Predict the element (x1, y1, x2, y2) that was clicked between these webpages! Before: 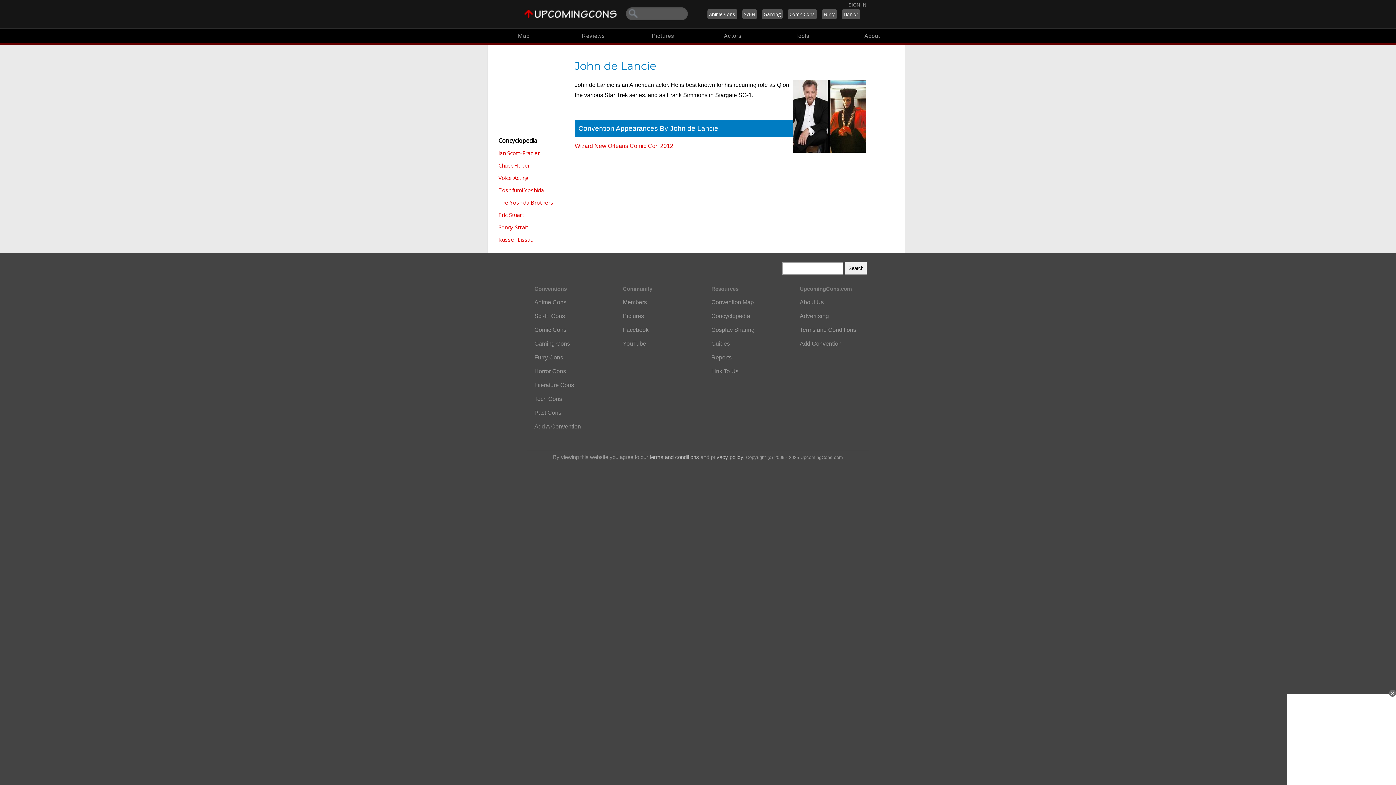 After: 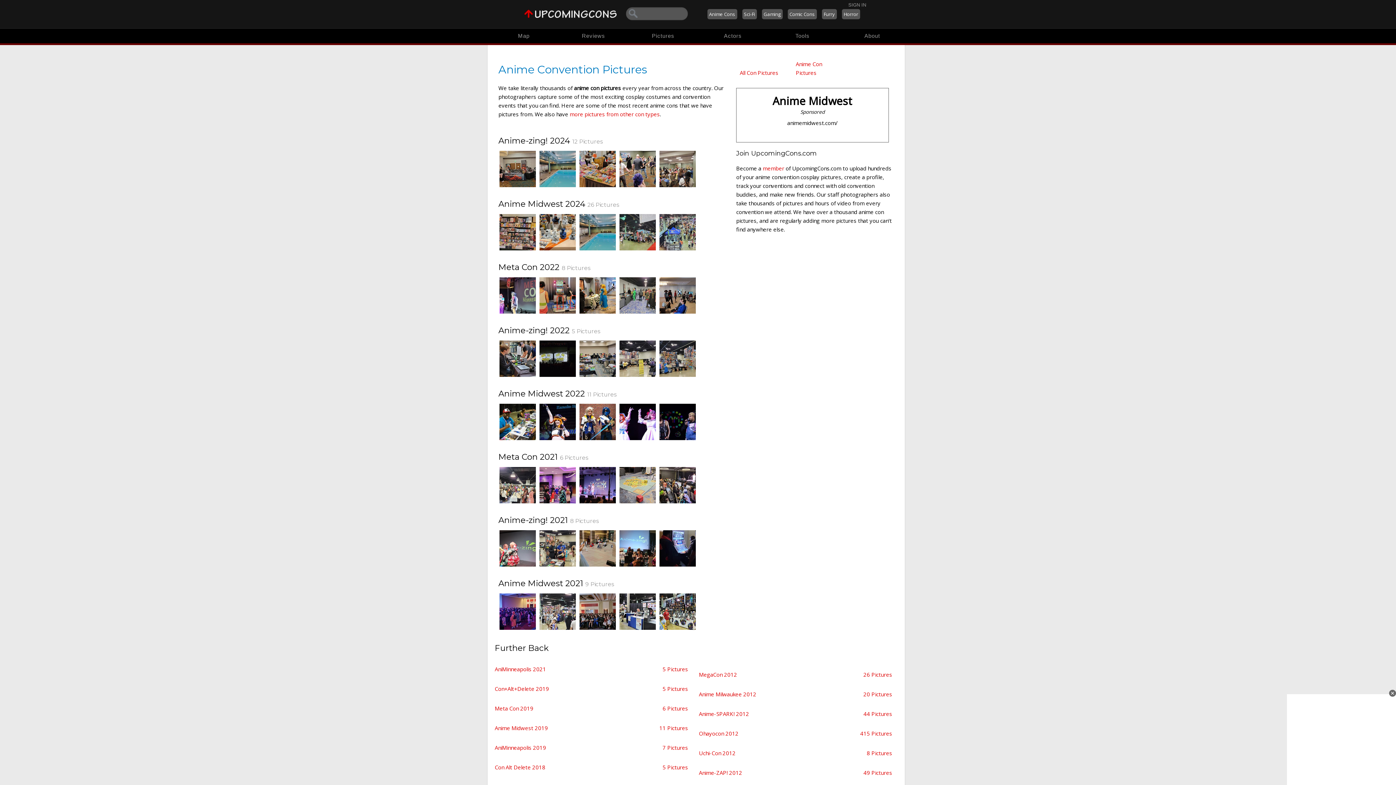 Action: label: Pictures bbox: (617, 309, 690, 323)